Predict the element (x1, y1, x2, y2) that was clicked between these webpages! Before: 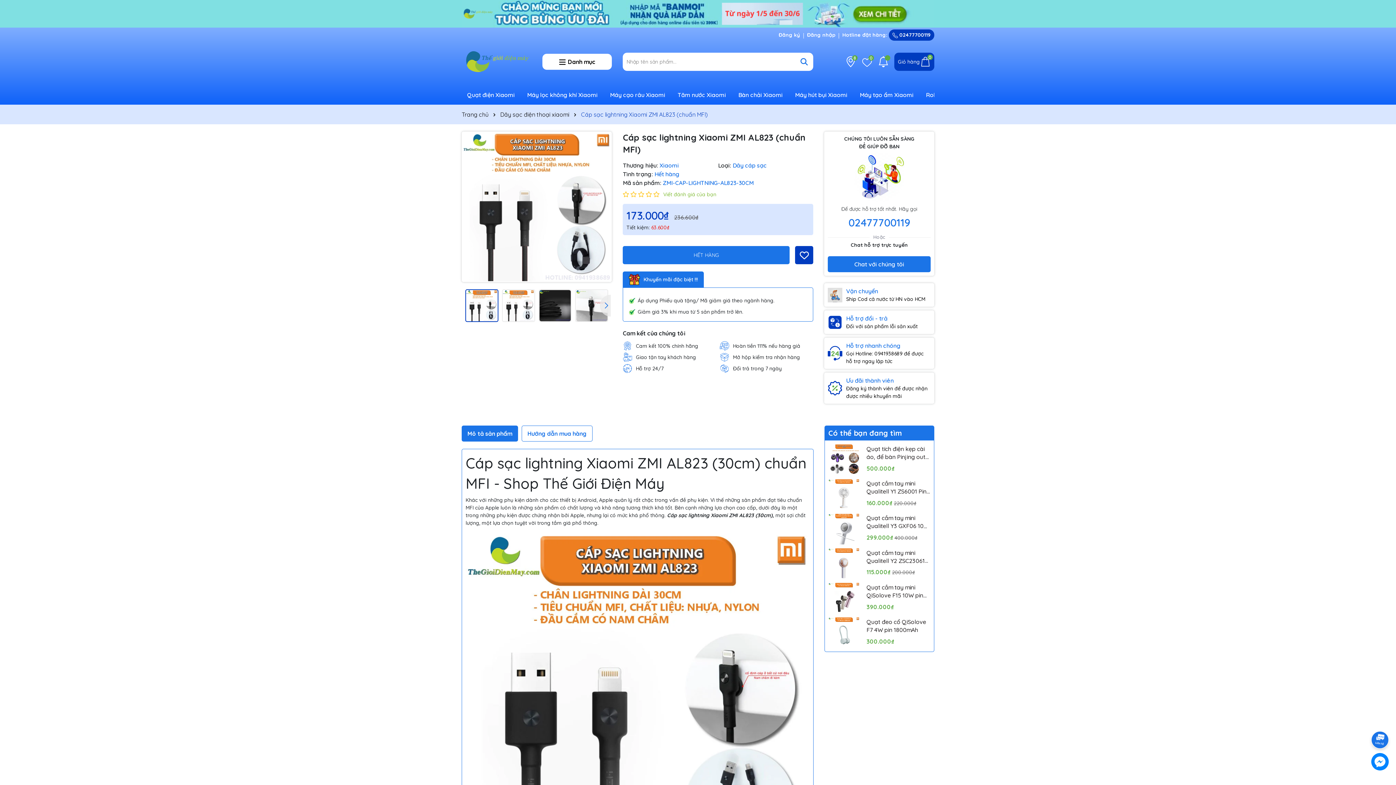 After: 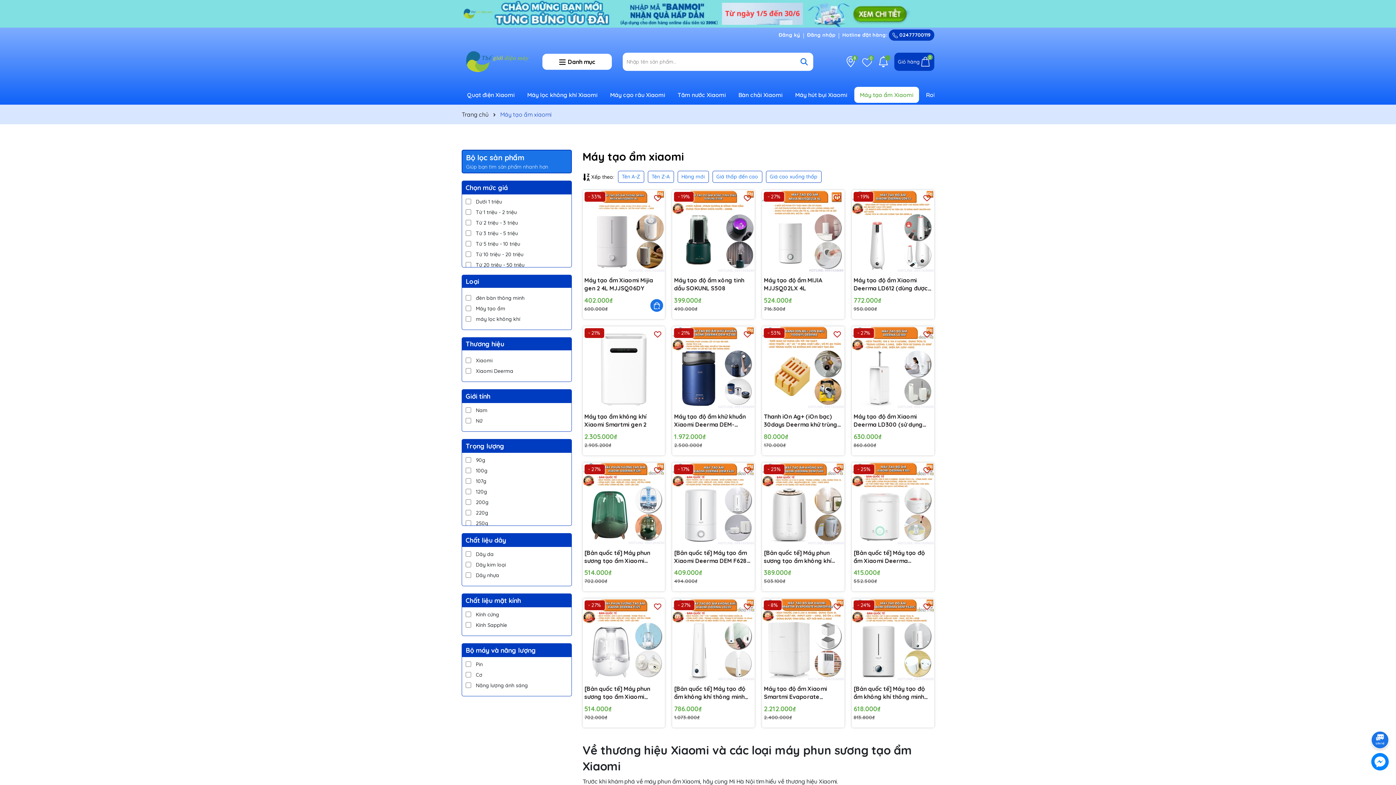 Action: bbox: (854, 87, 919, 103) label: Máy tạo ẩm Xiaomi